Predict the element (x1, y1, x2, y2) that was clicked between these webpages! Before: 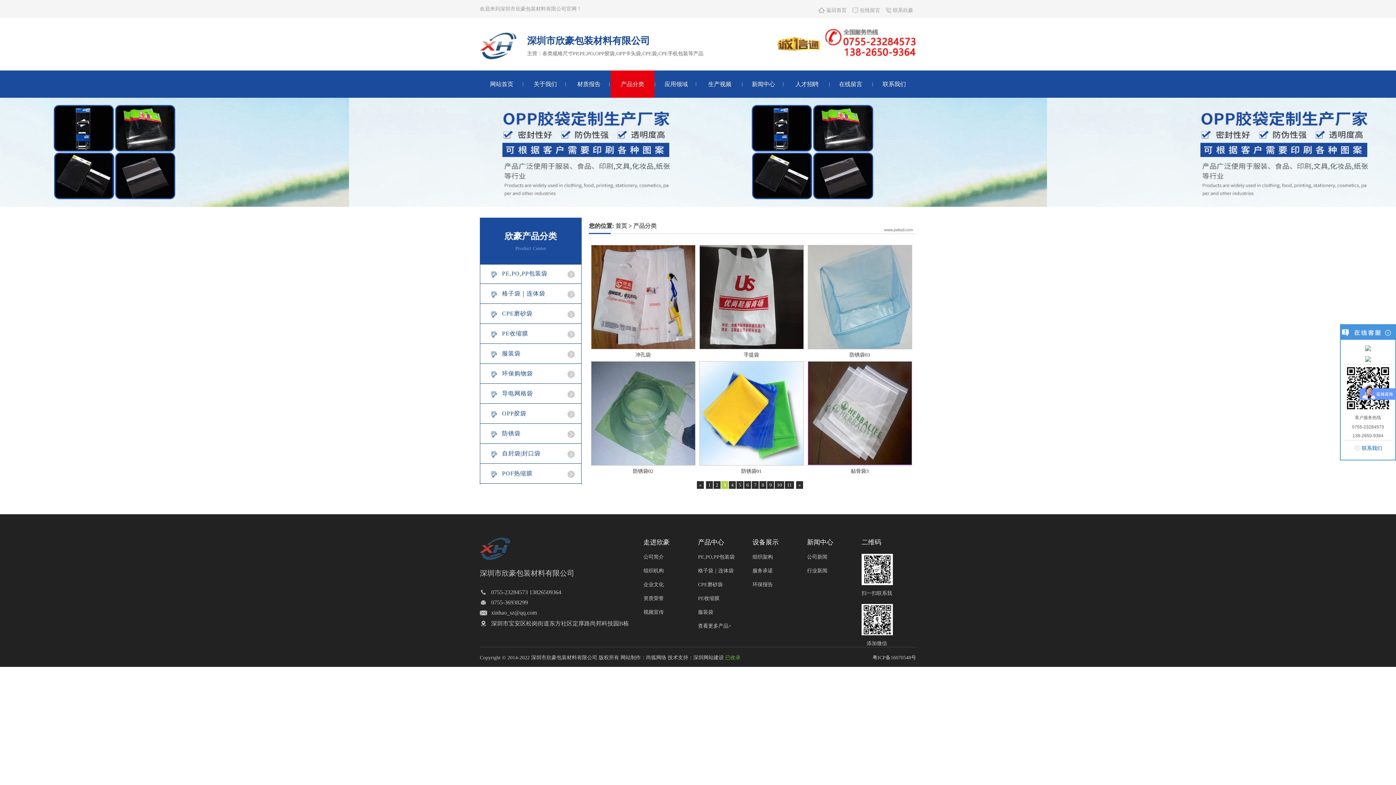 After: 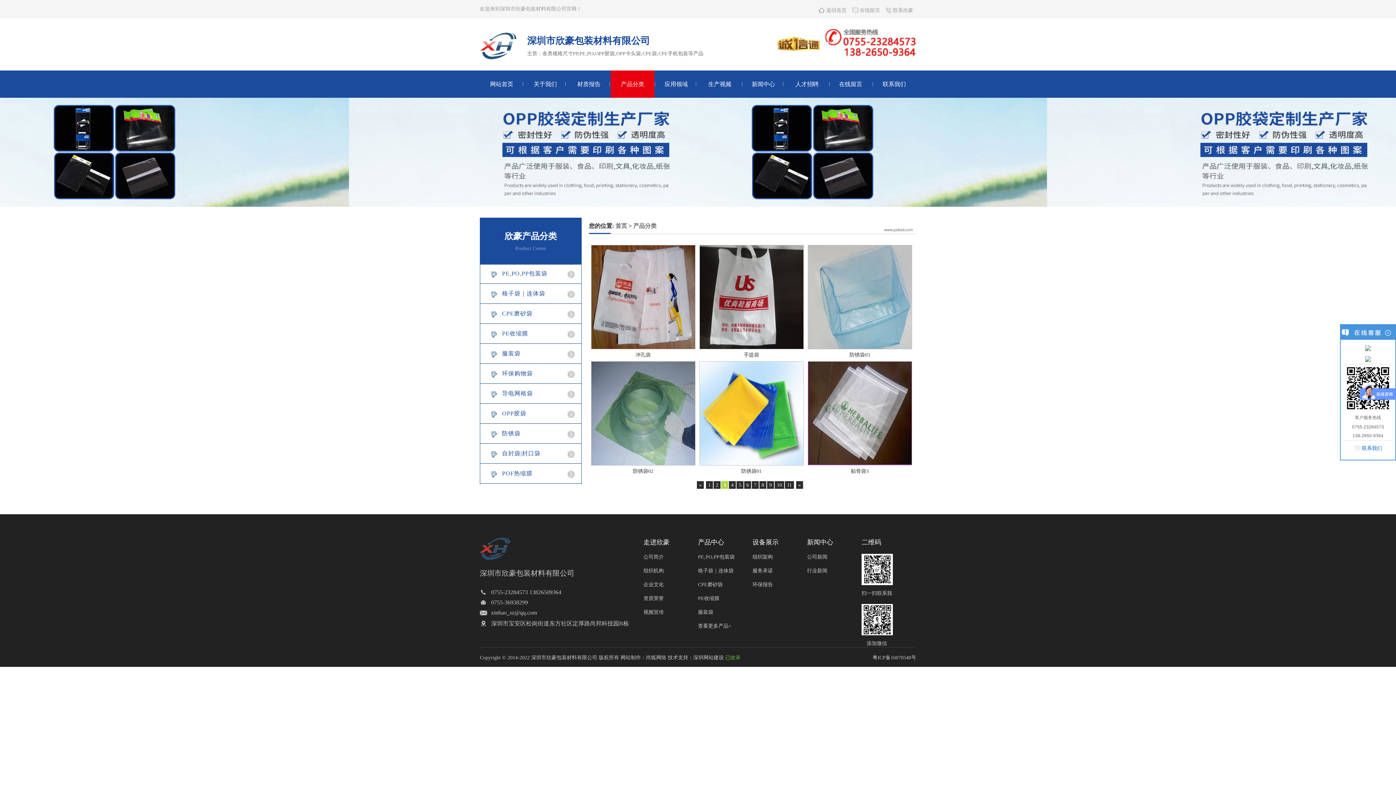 Action: bbox: (861, 538, 916, 546) label: 二维码